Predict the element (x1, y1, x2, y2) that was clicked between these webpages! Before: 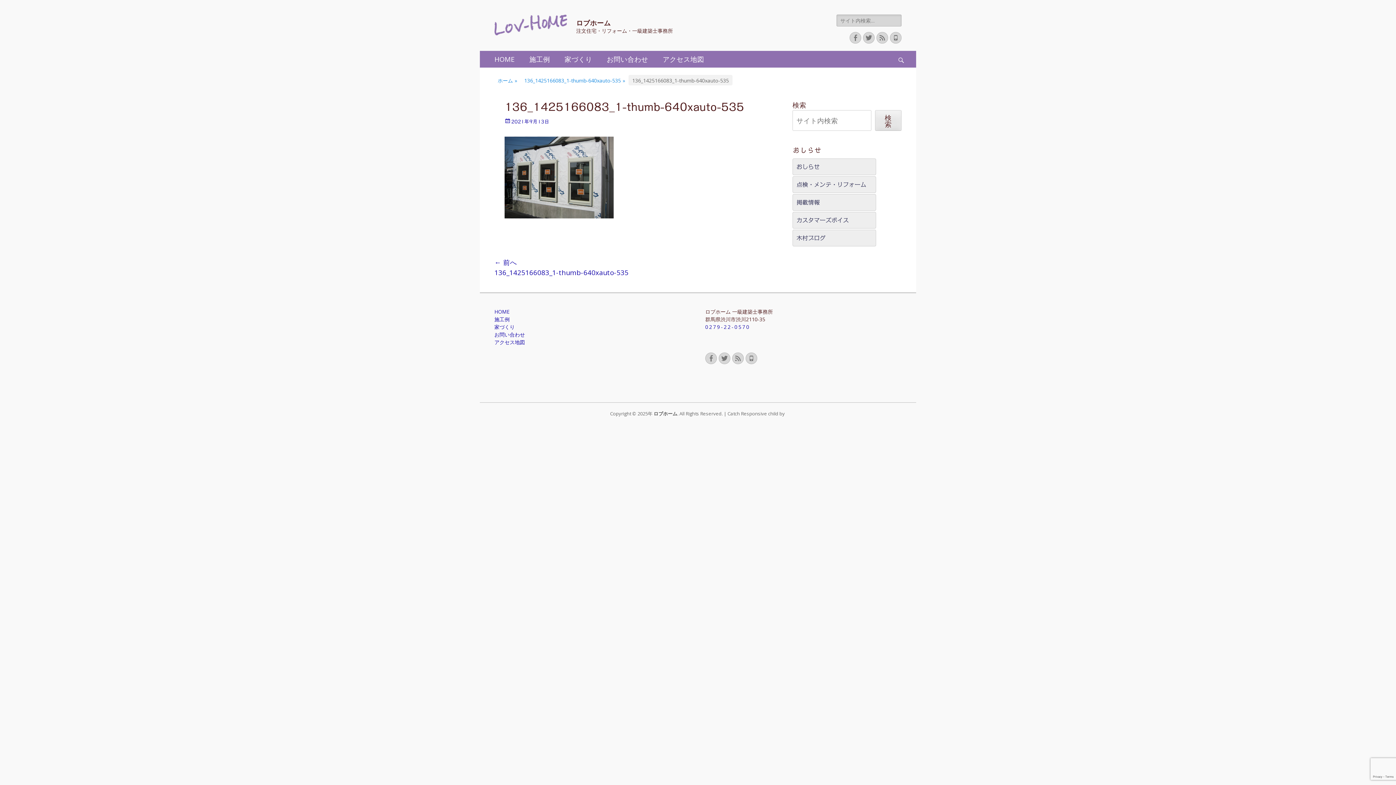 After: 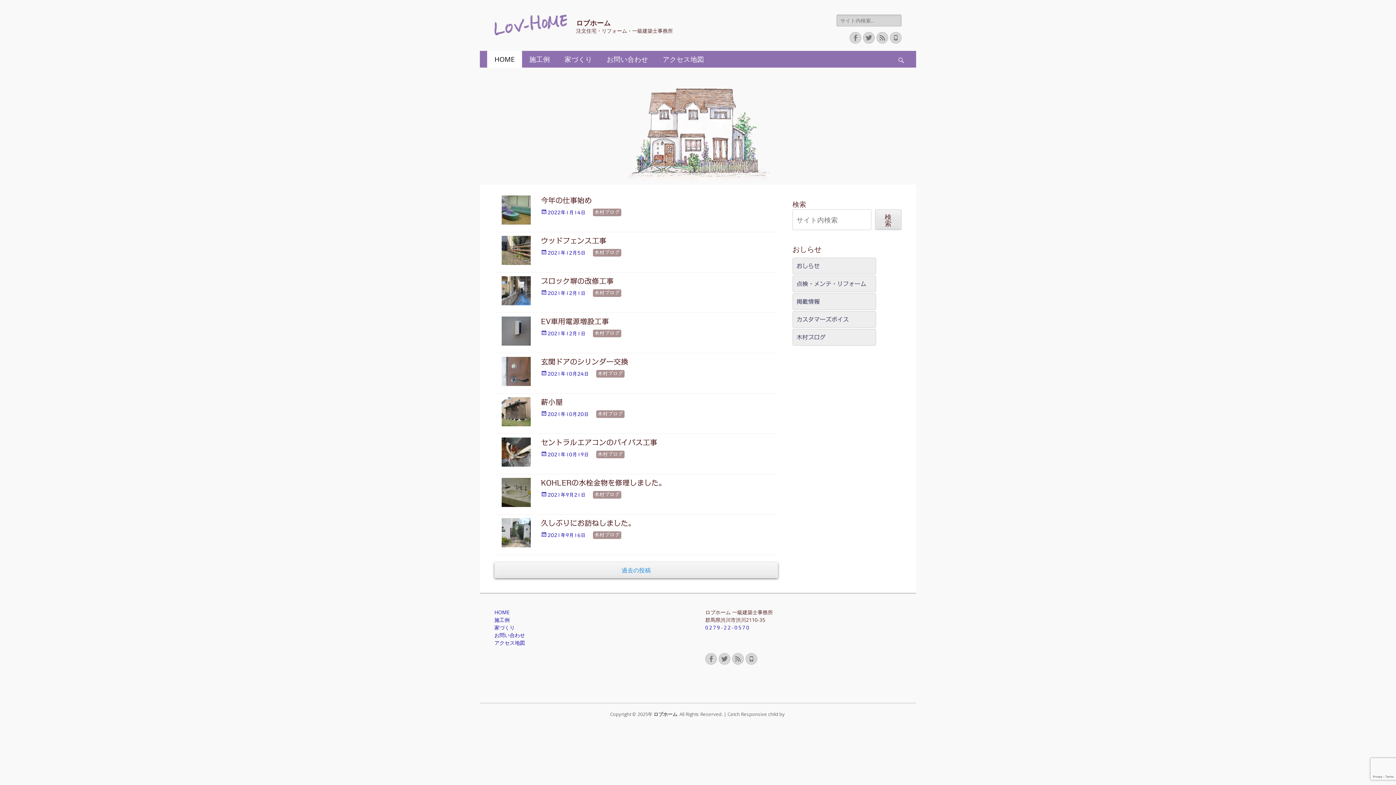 Action: bbox: (653, 410, 677, 417) label: ロブホーム